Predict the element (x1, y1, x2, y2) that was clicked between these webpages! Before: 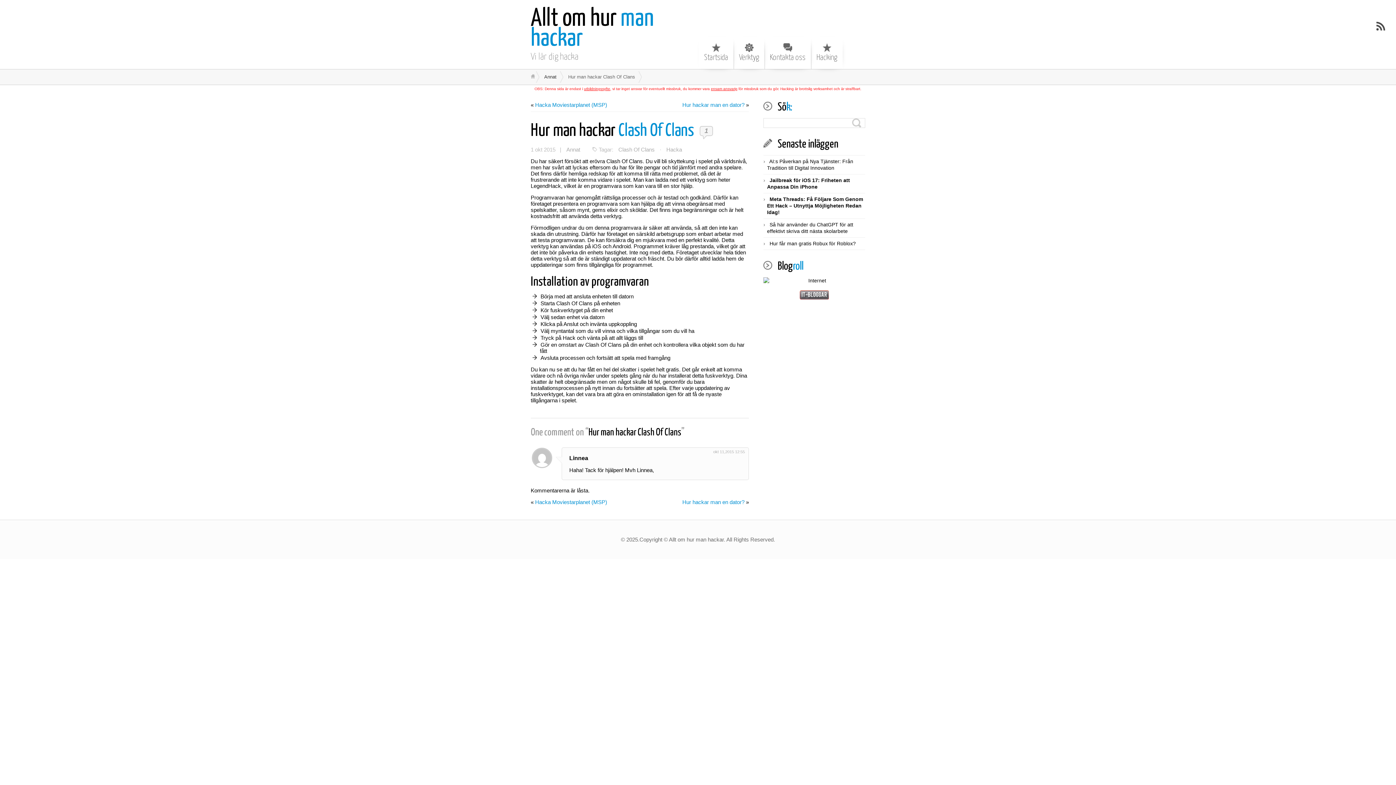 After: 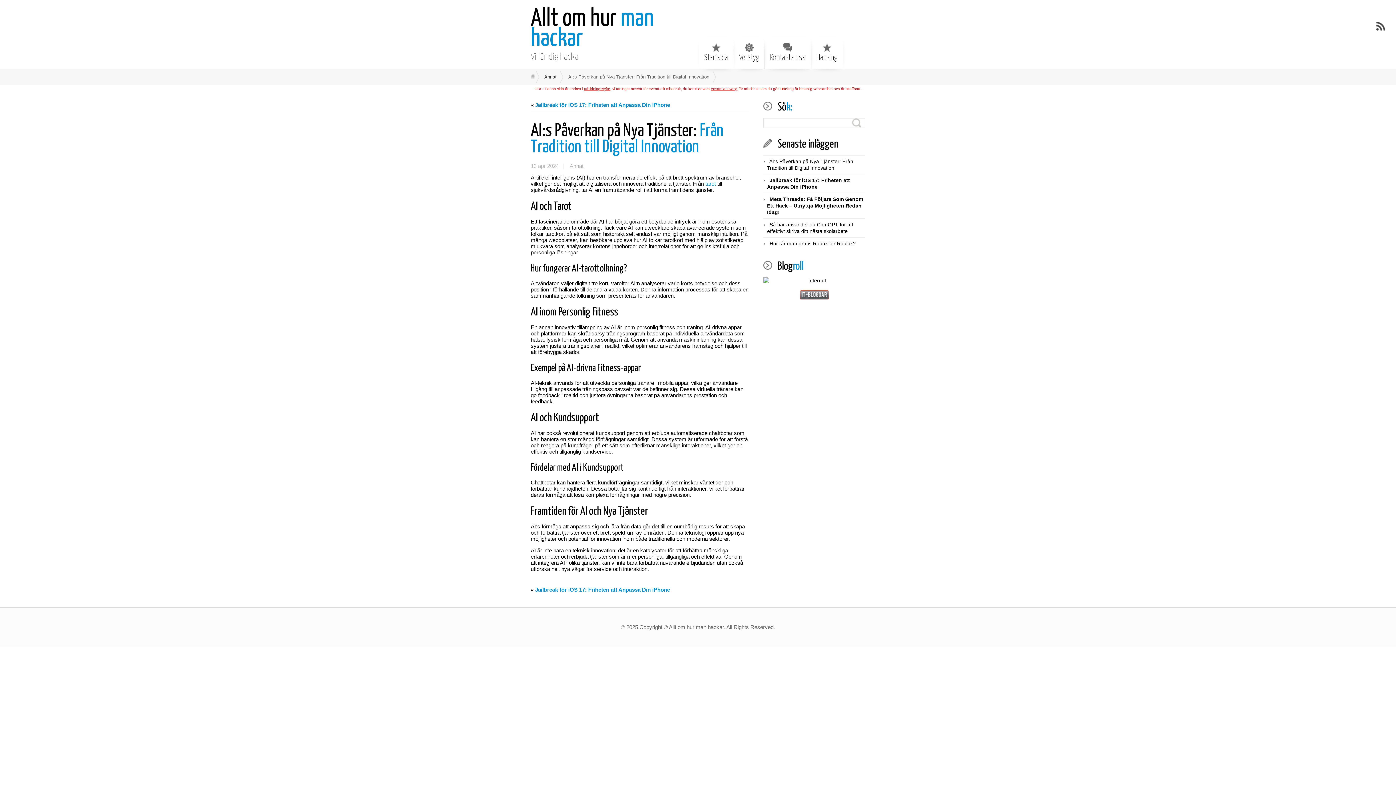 Action: bbox: (767, 158, 853, 171) label: AI:s Påverkan på Nya Tjänster: Från Tradition till Digital Innovation